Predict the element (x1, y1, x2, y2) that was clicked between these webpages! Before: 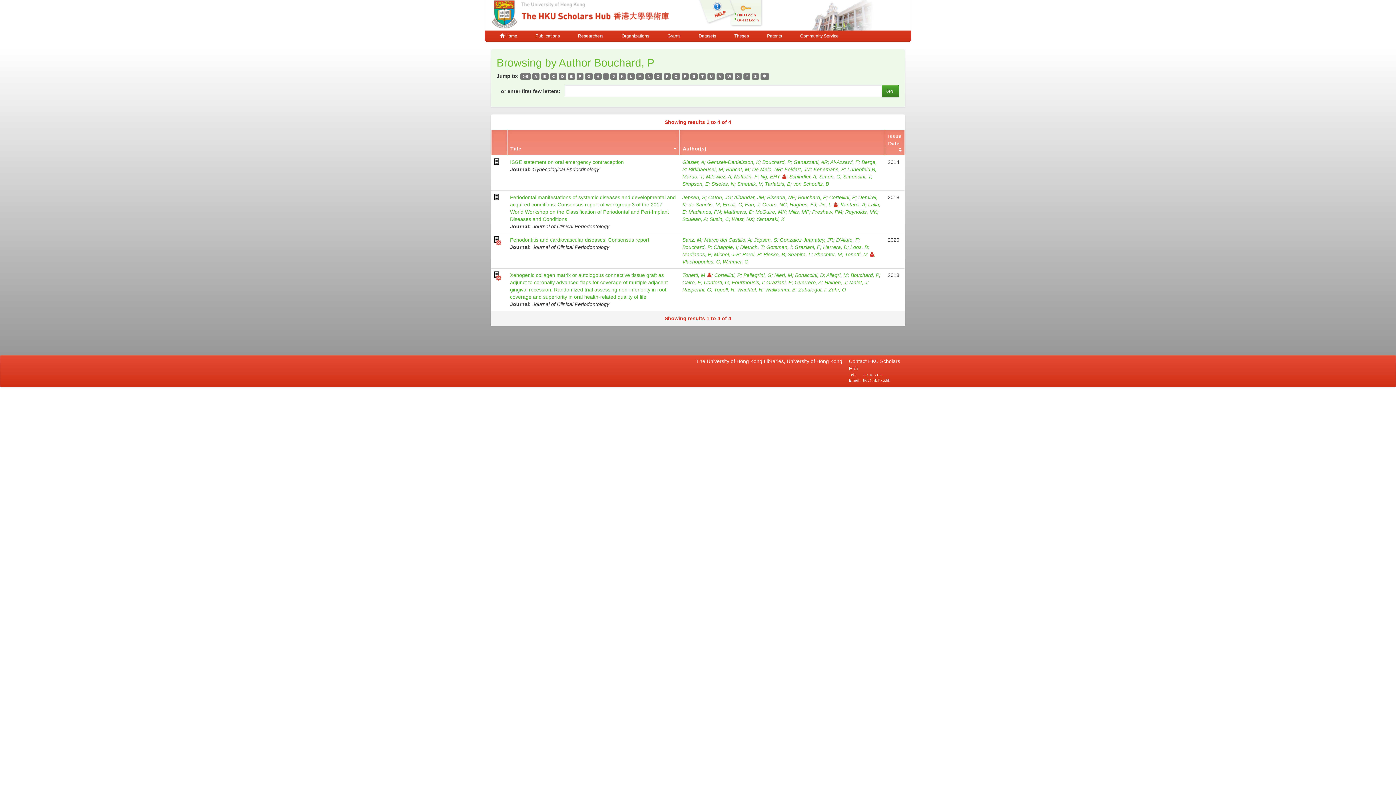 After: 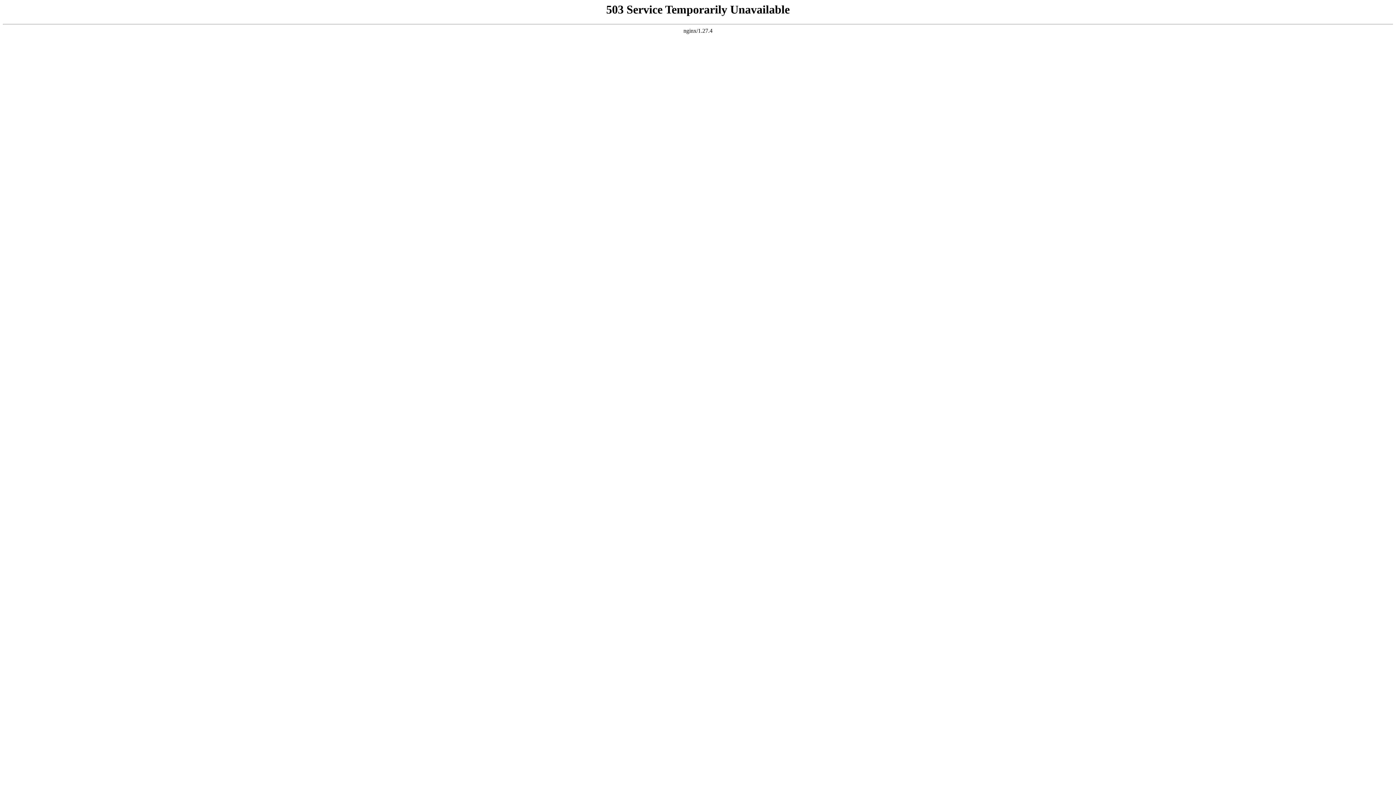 Action: label: Susin, C bbox: (709, 216, 732, 222)